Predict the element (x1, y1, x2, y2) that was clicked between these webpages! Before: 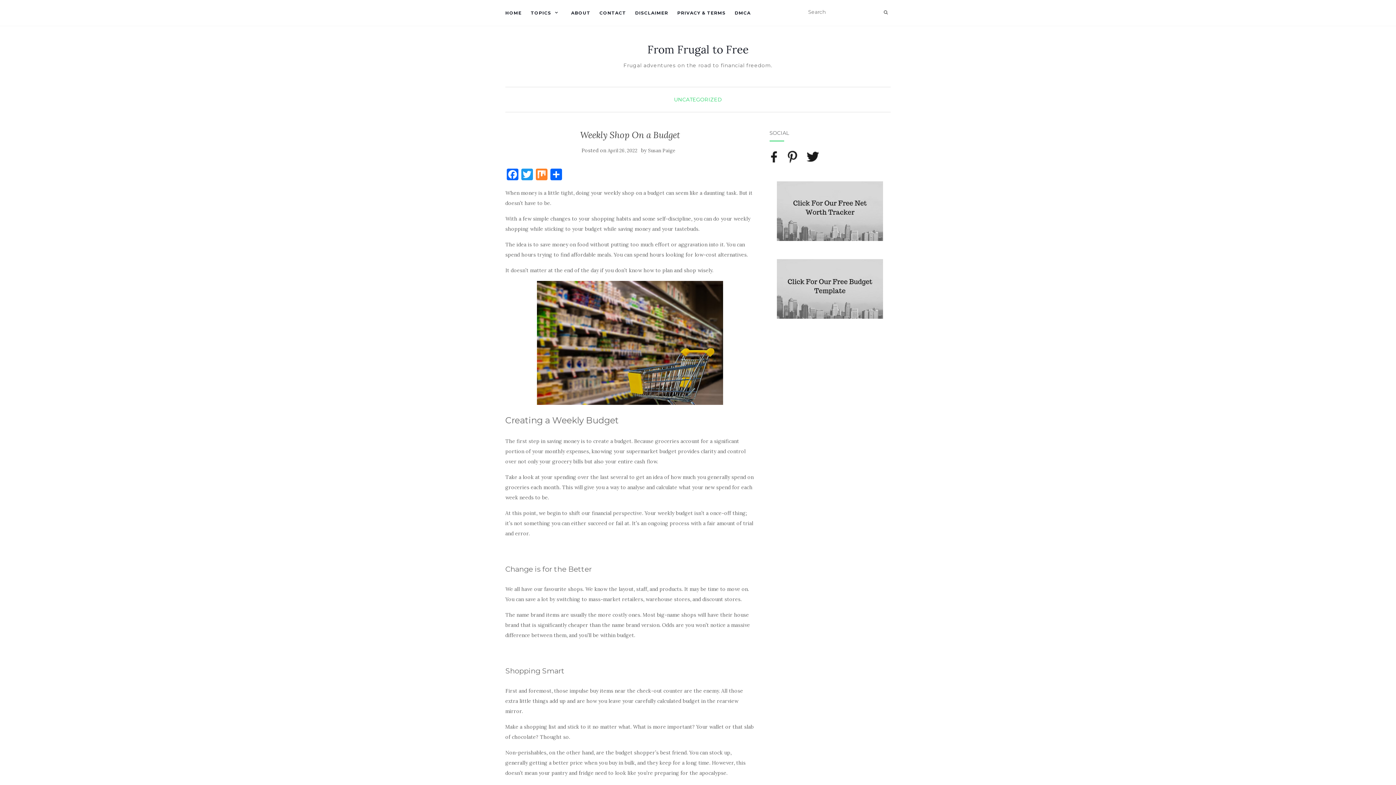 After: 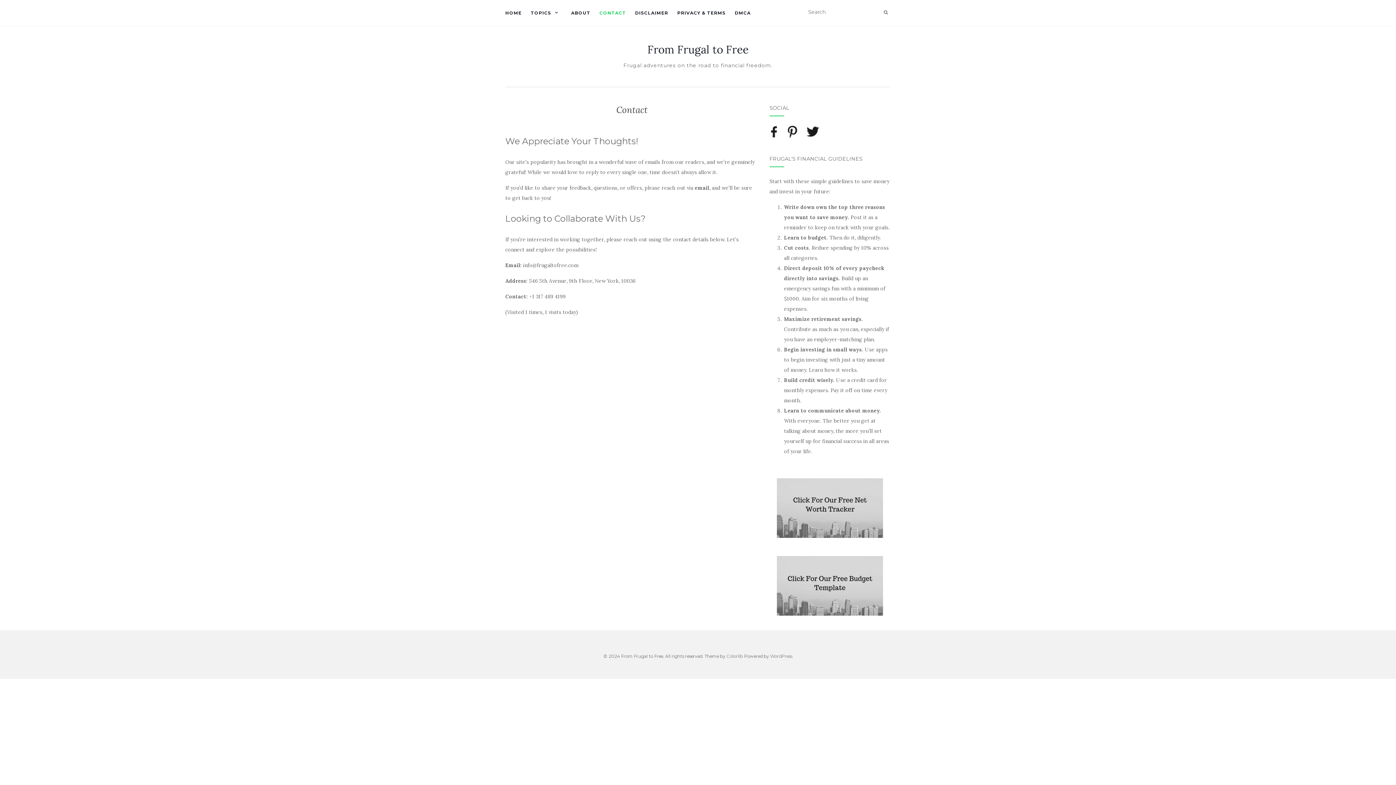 Action: bbox: (599, 0, 626, 25) label: CONTACT